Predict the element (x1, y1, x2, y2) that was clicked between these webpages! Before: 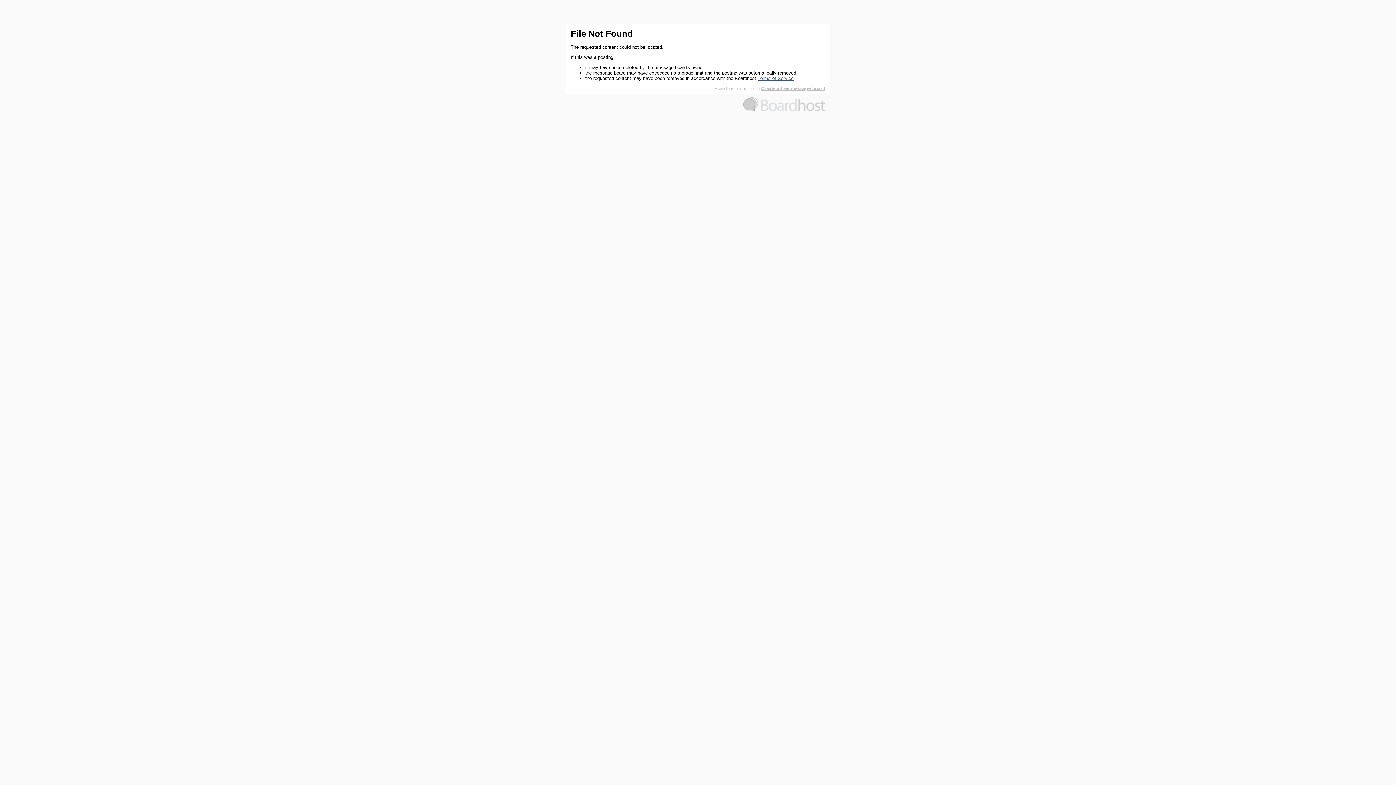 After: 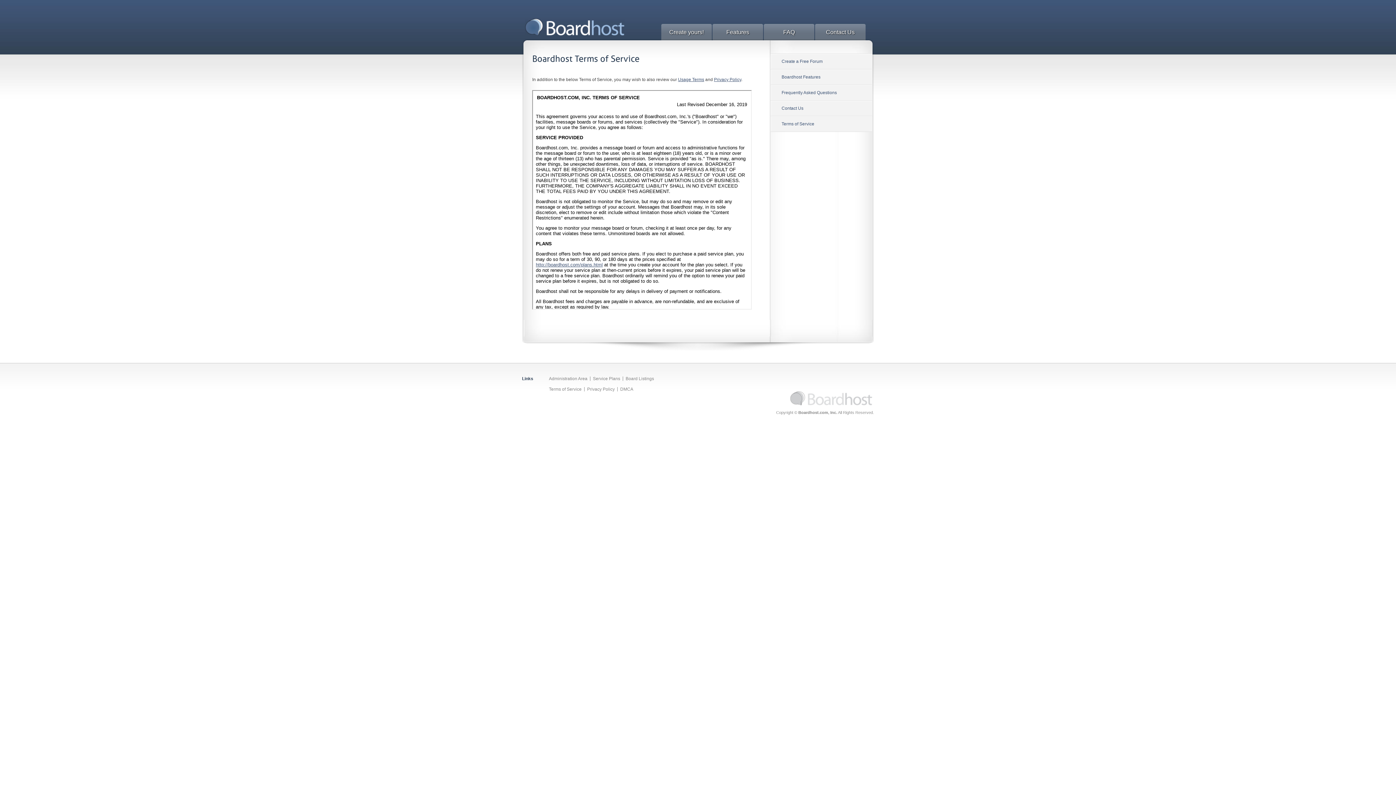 Action: label: Terms of Service bbox: (757, 75, 793, 81)